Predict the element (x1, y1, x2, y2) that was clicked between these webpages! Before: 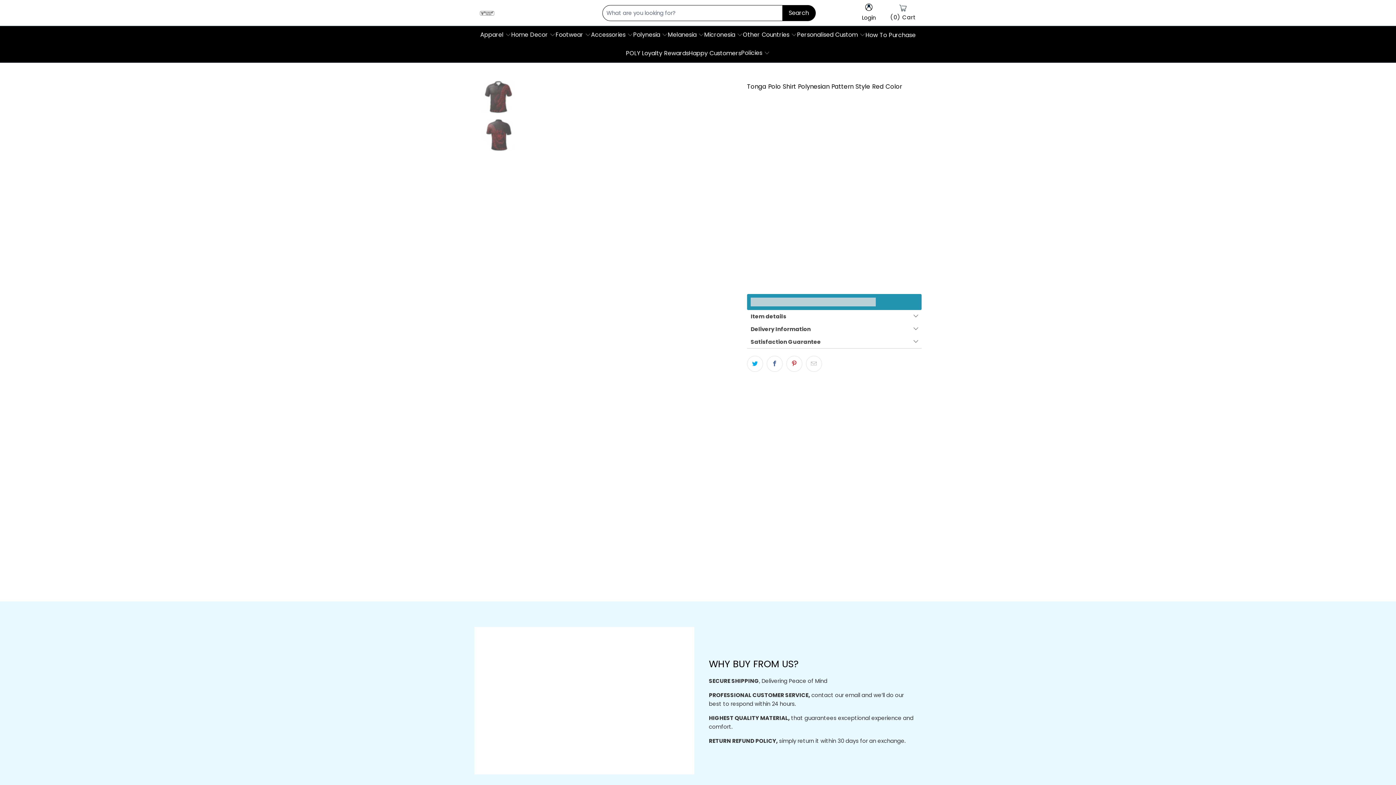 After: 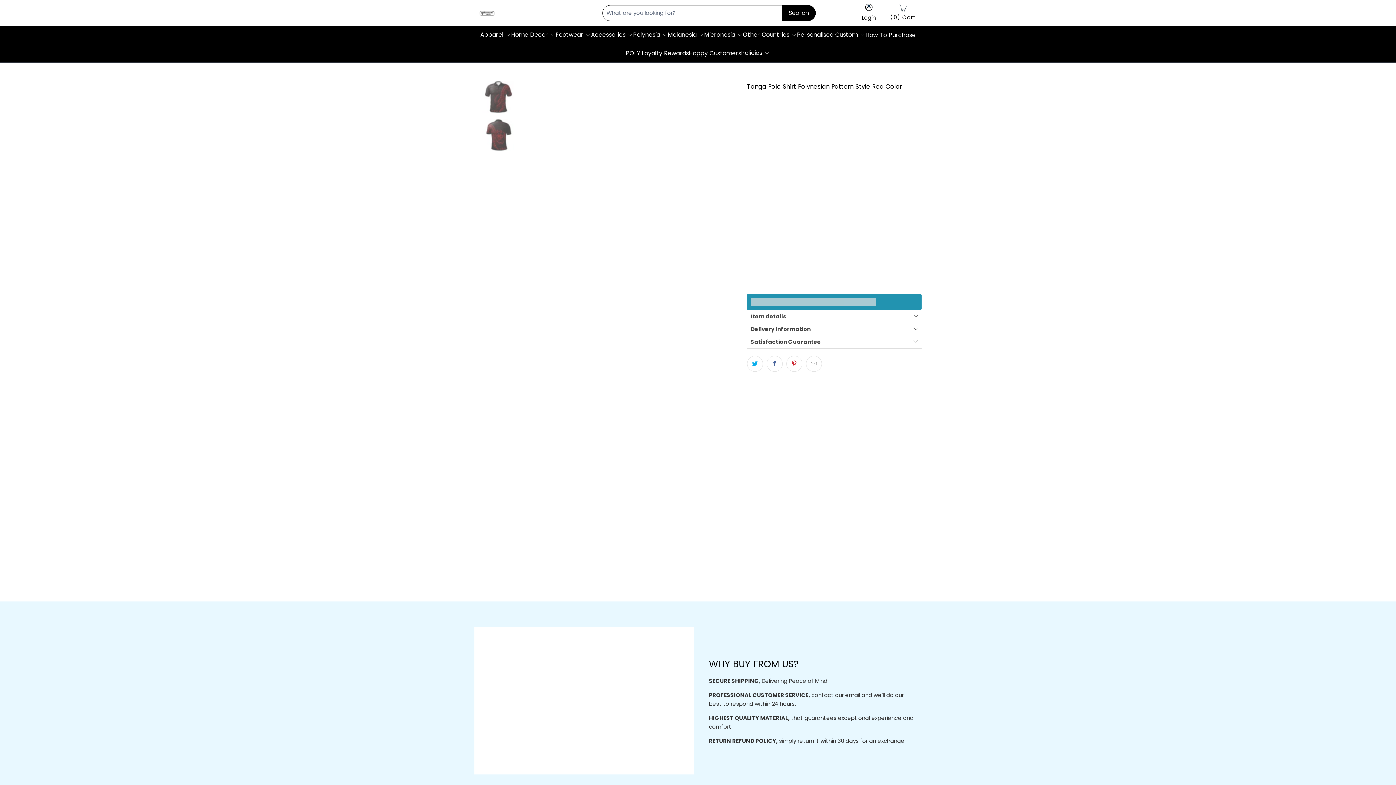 Action: label: WHY BUY FROM US? bbox: (709, 656, 914, 671)